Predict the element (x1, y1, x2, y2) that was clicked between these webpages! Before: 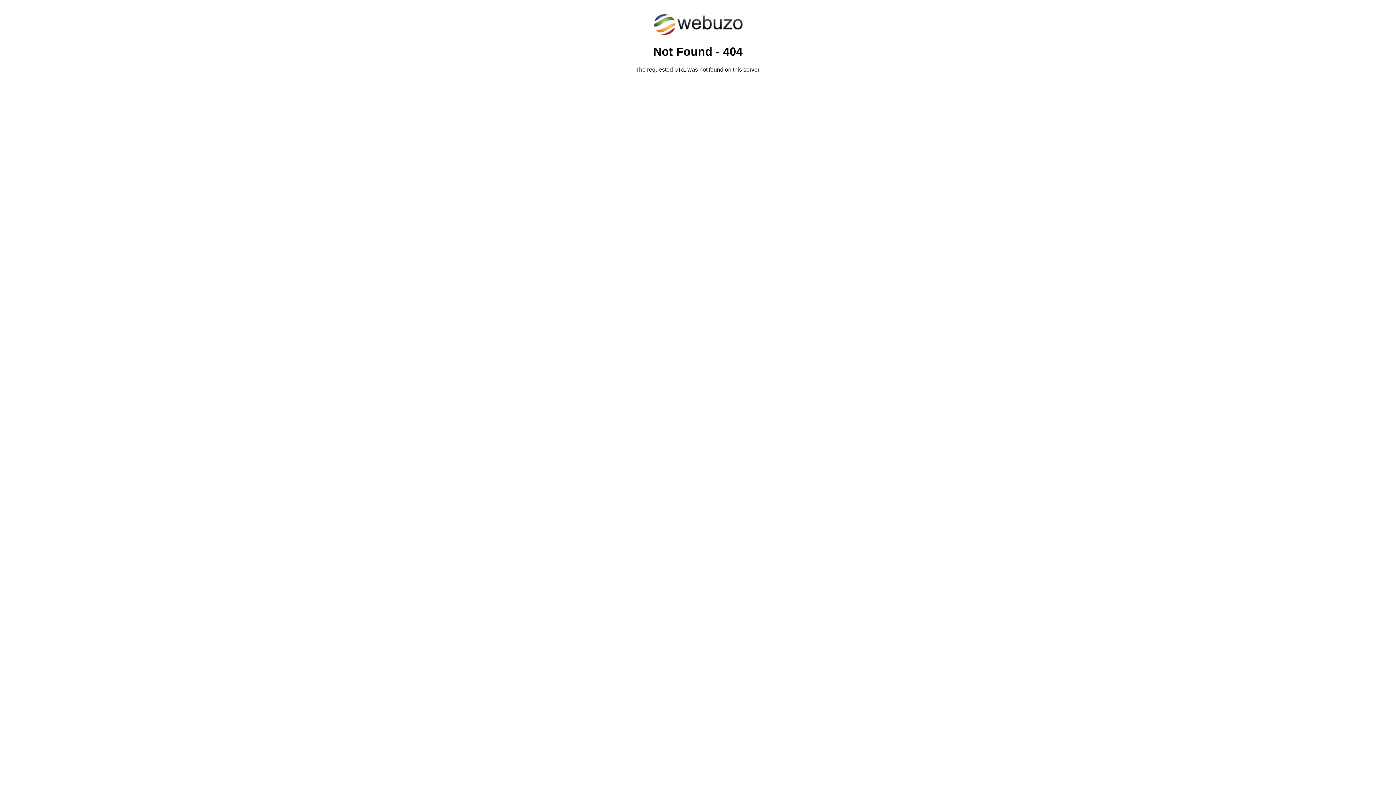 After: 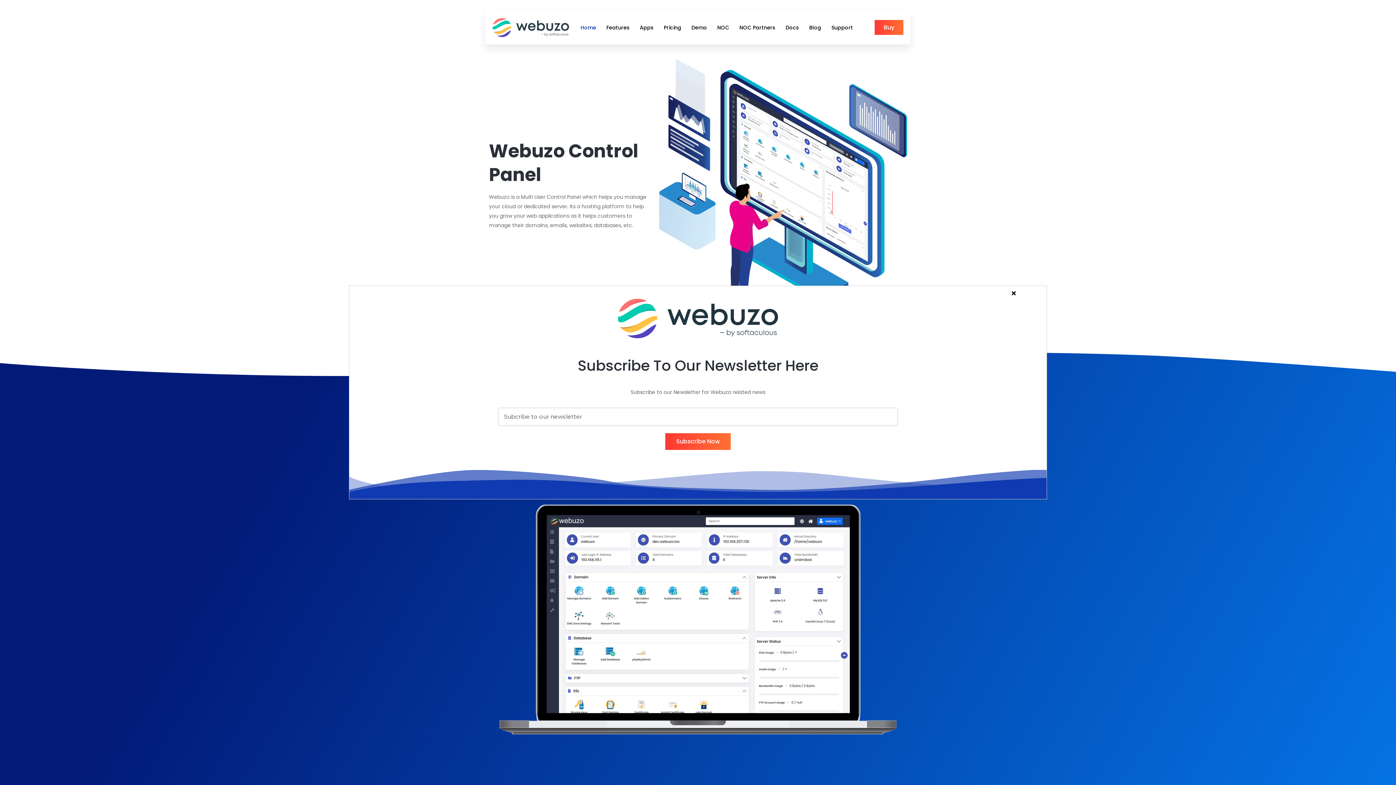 Action: bbox: (652, 30, 743, 37)